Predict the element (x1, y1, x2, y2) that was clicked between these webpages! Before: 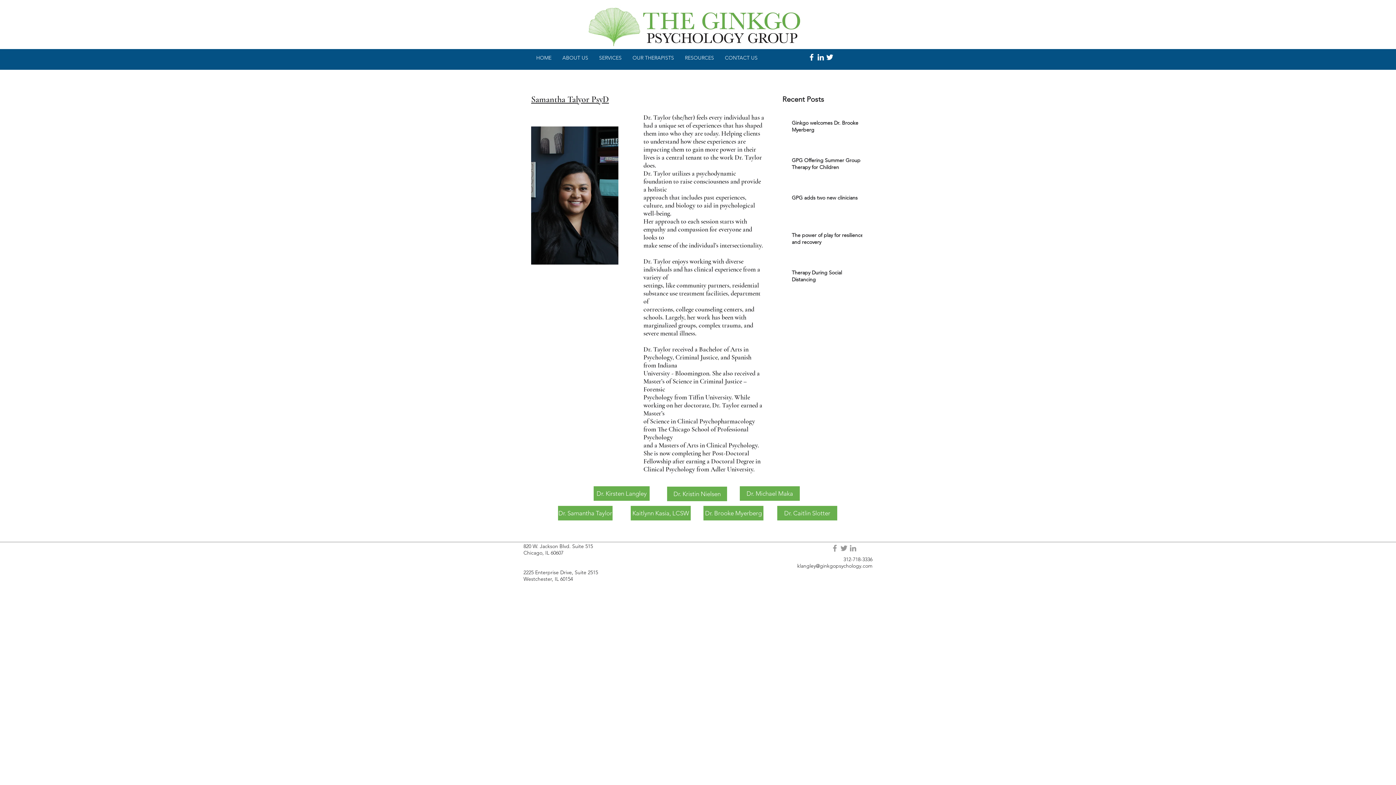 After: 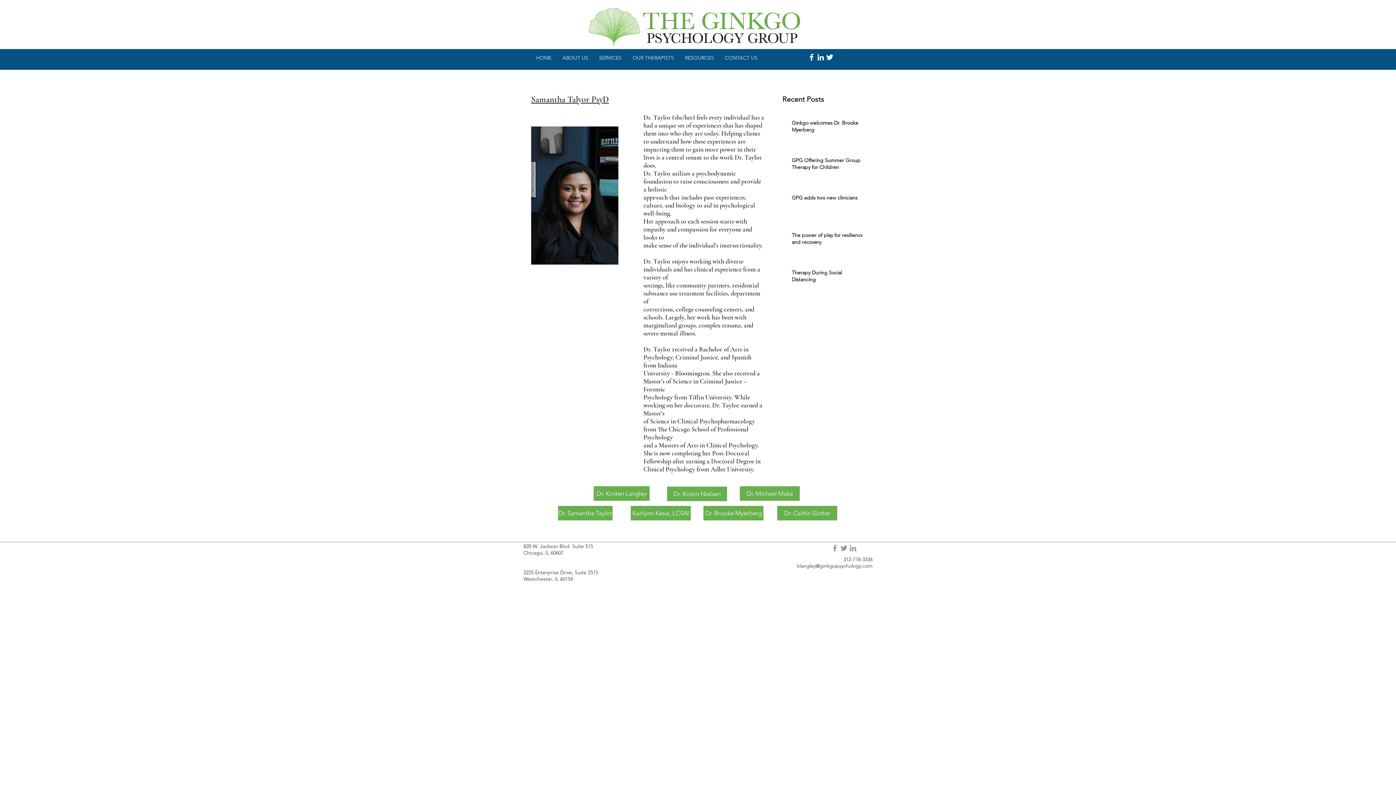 Action: bbox: (830, 544, 839, 553)